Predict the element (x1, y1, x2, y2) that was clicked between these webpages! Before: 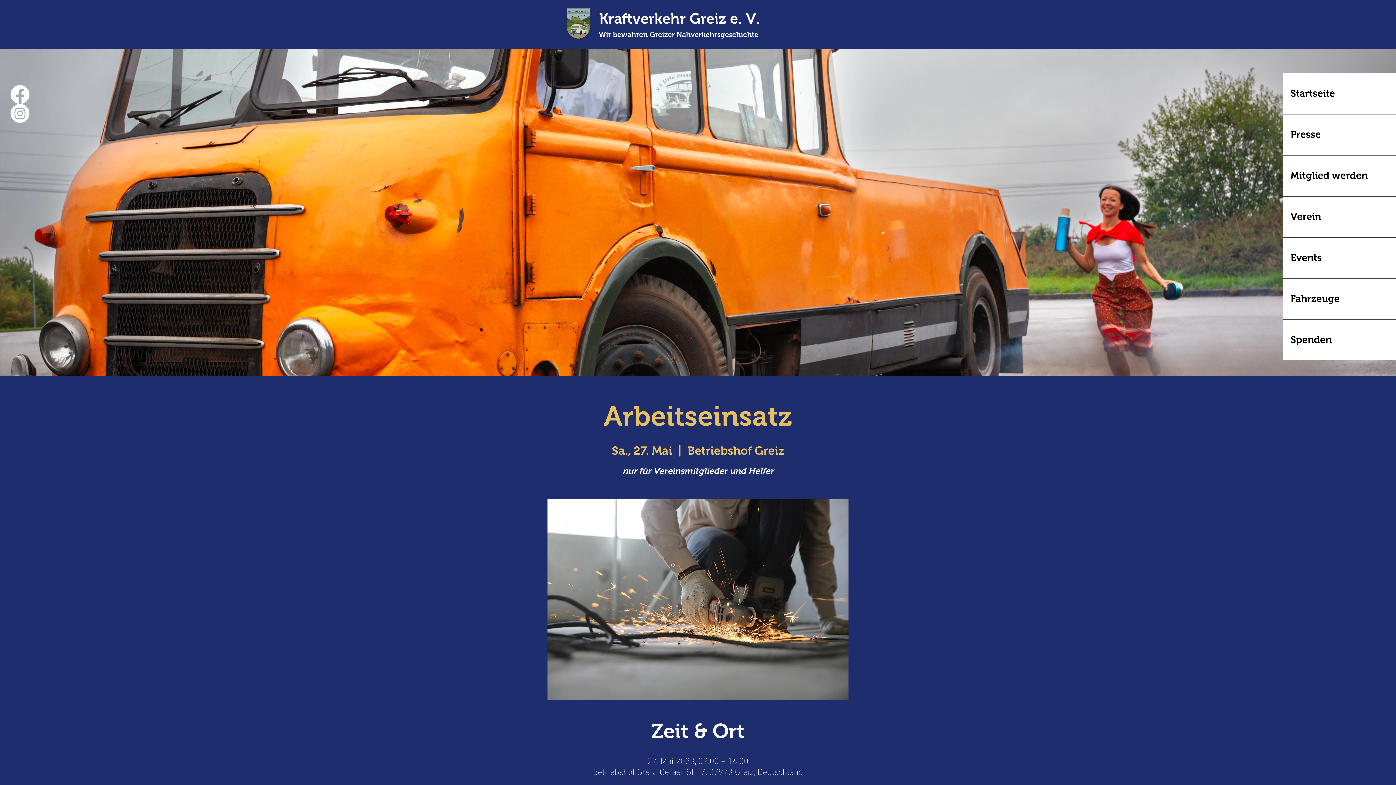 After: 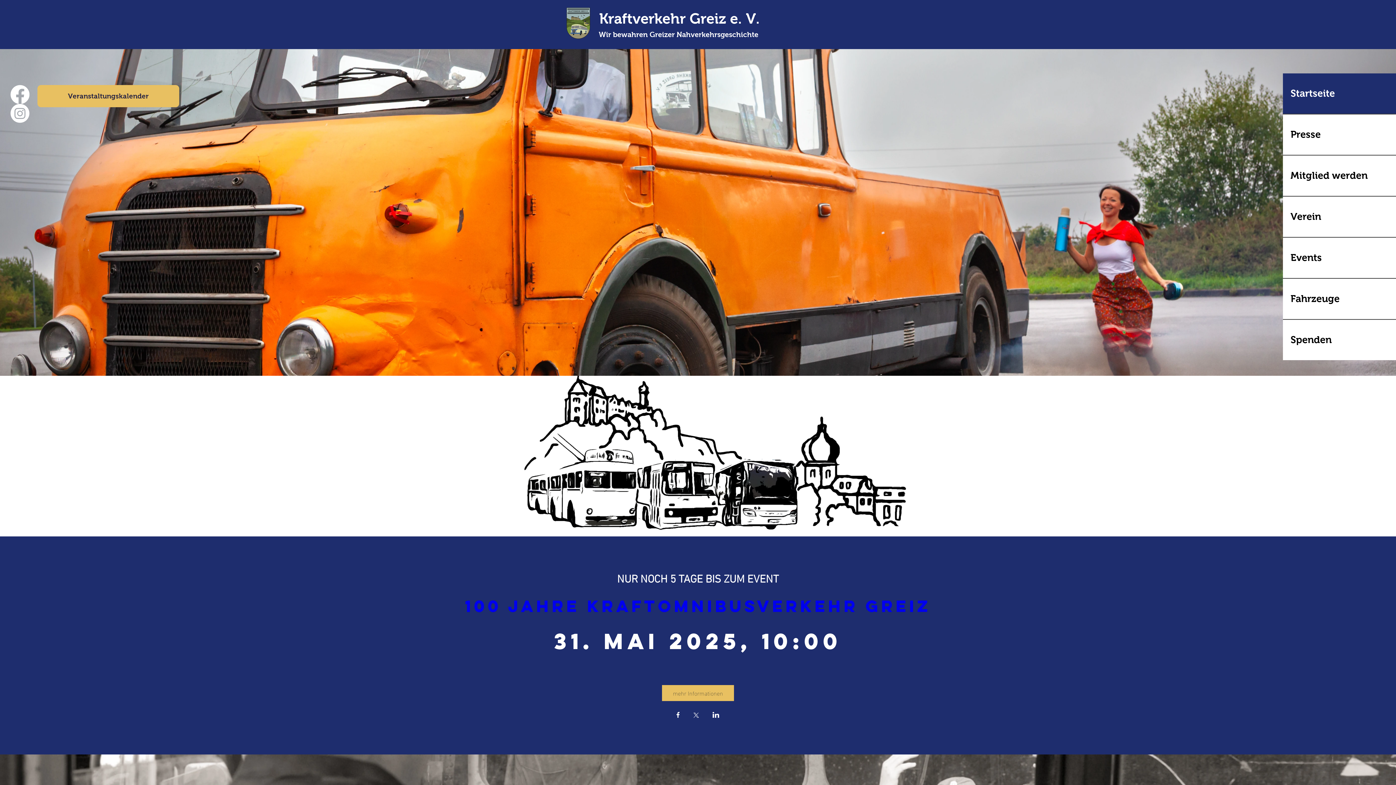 Action: label: Startseite bbox: (1283, 73, 1400, 113)